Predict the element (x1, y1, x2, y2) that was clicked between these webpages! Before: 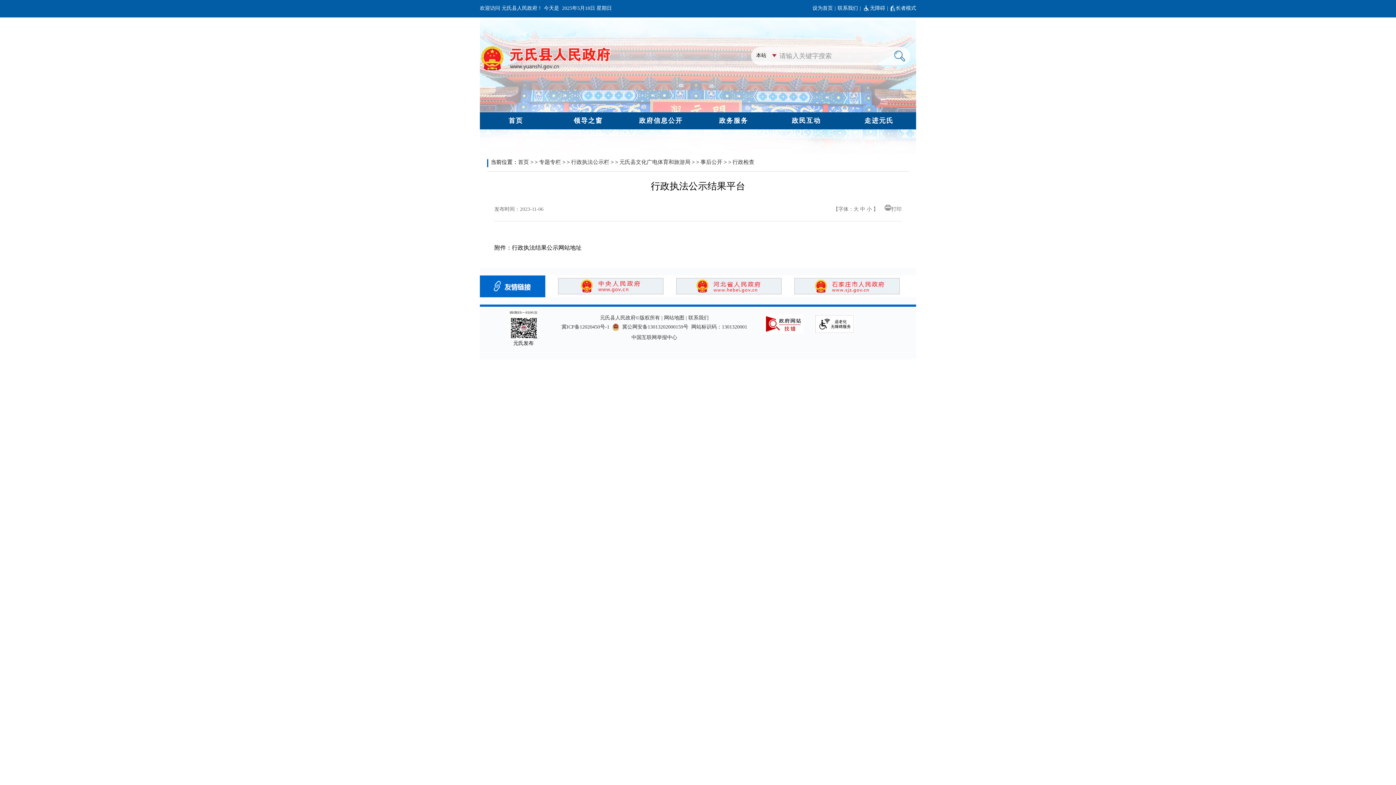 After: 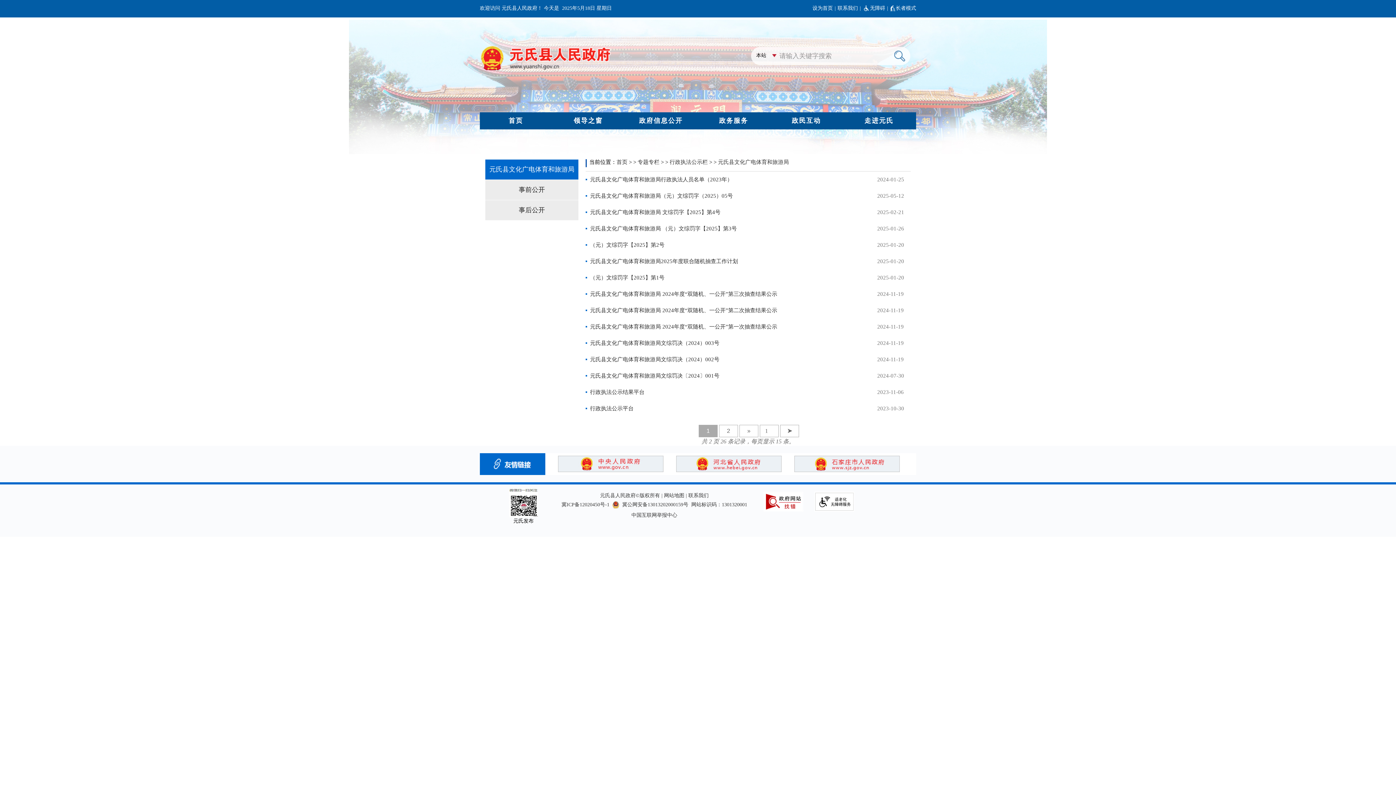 Action: bbox: (619, 159, 690, 165) label: 元氏县文化广电体育和旅游局